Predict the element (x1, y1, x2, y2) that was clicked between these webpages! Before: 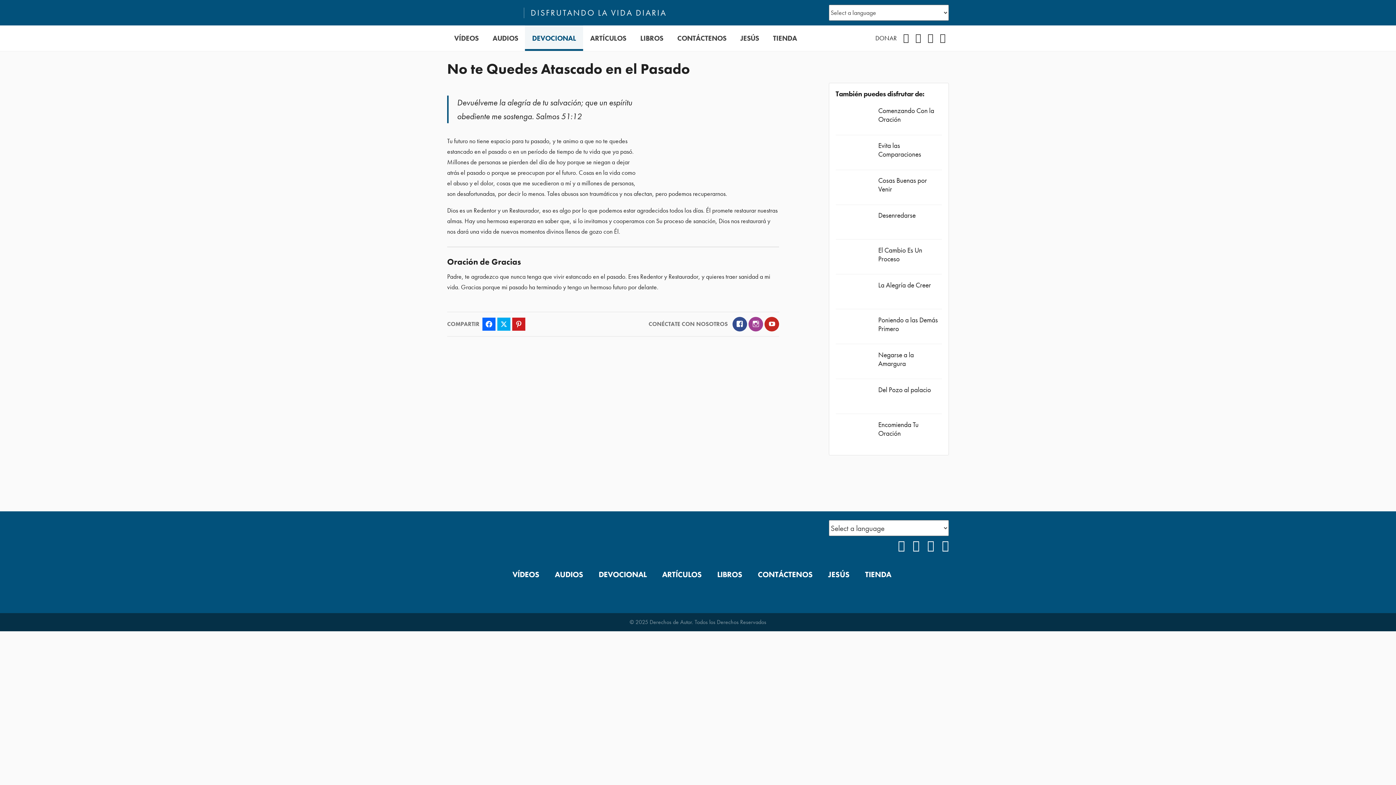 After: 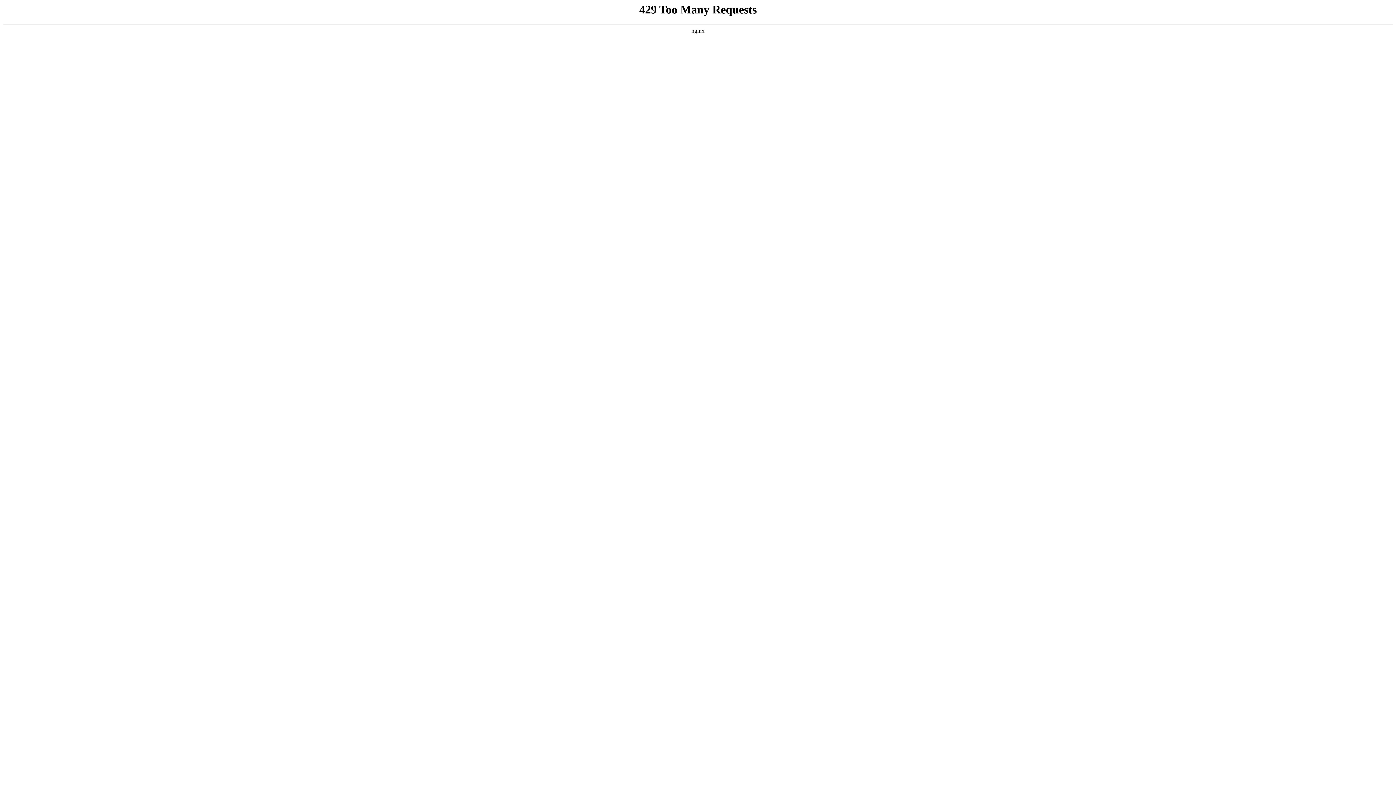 Action: bbox: (835, 316, 873, 337)